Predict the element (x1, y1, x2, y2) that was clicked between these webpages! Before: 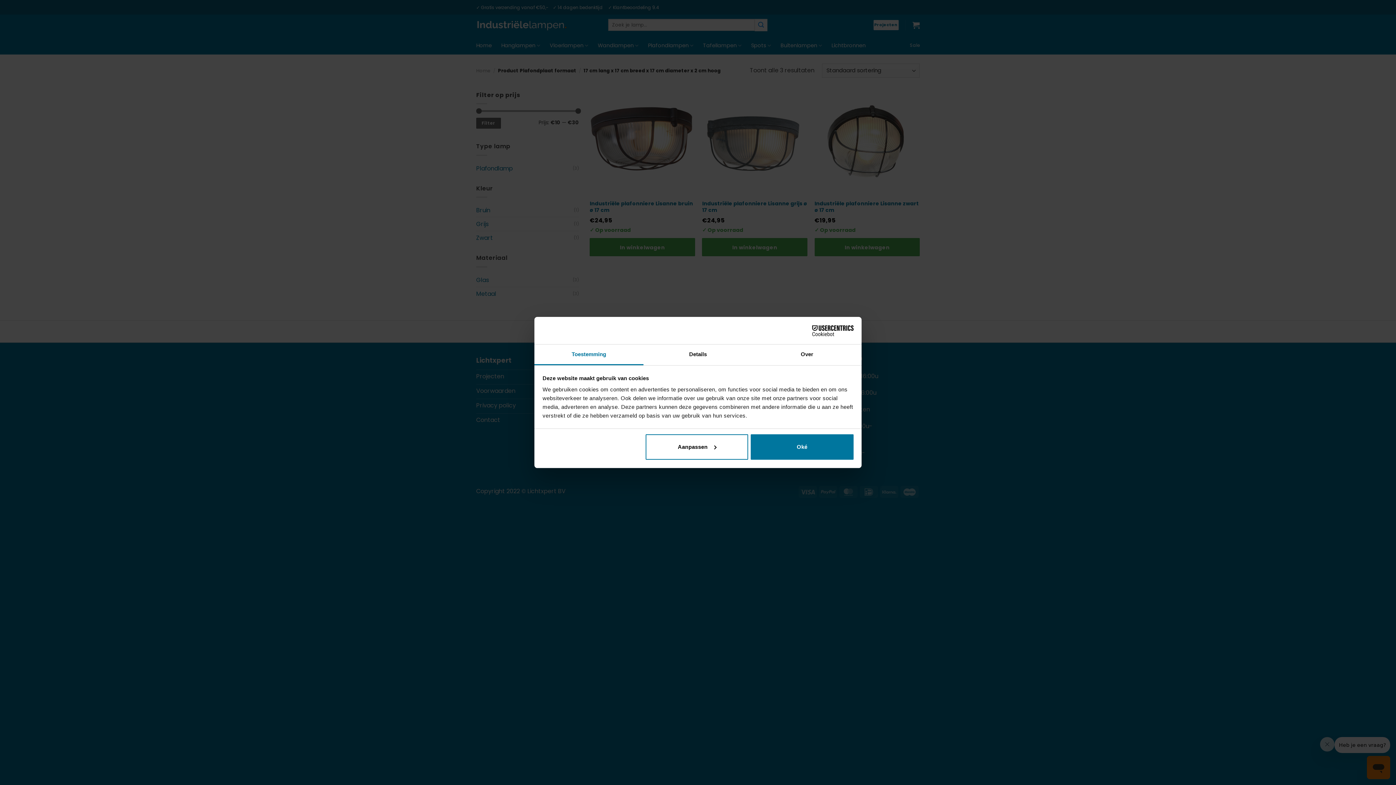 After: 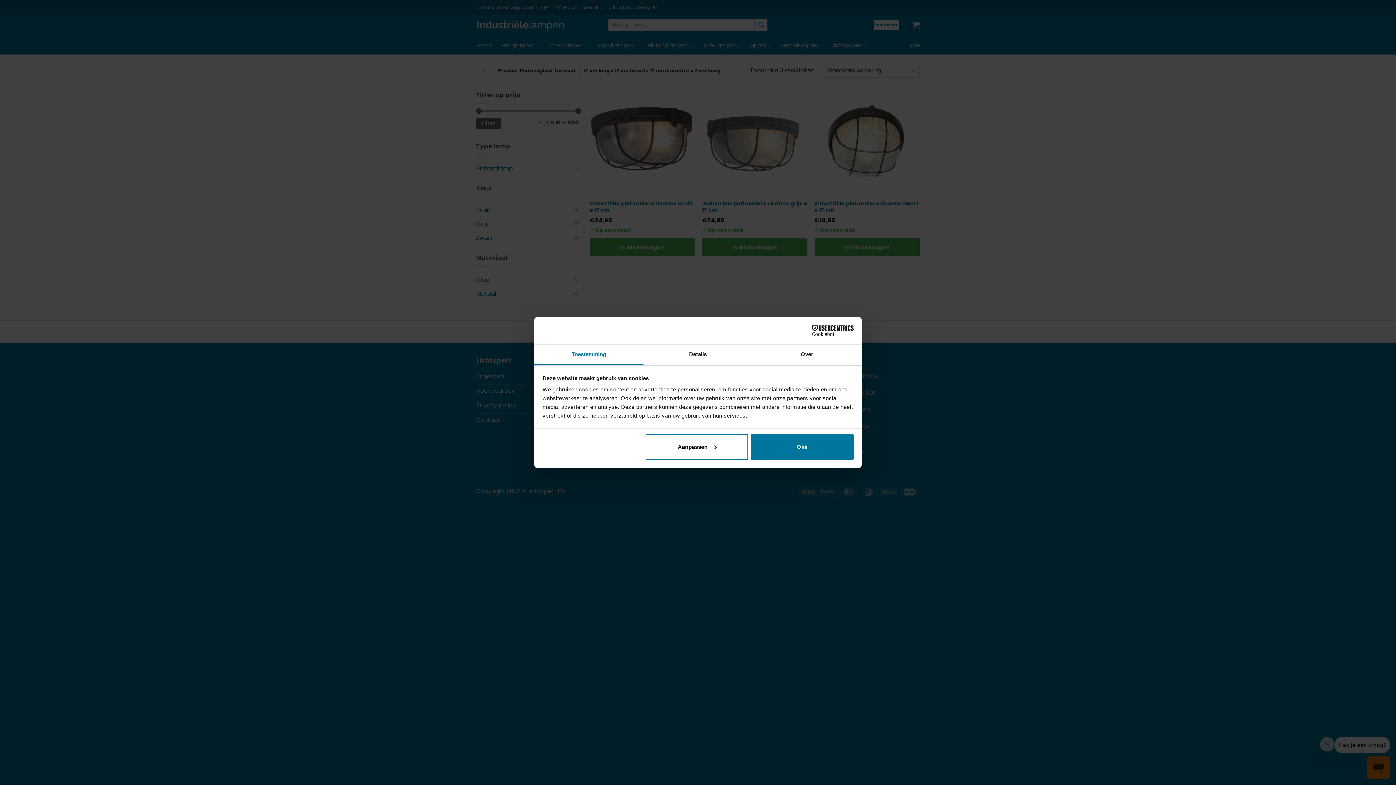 Action: label: Cookiebot - opens in a new window bbox: (790, 325, 853, 336)